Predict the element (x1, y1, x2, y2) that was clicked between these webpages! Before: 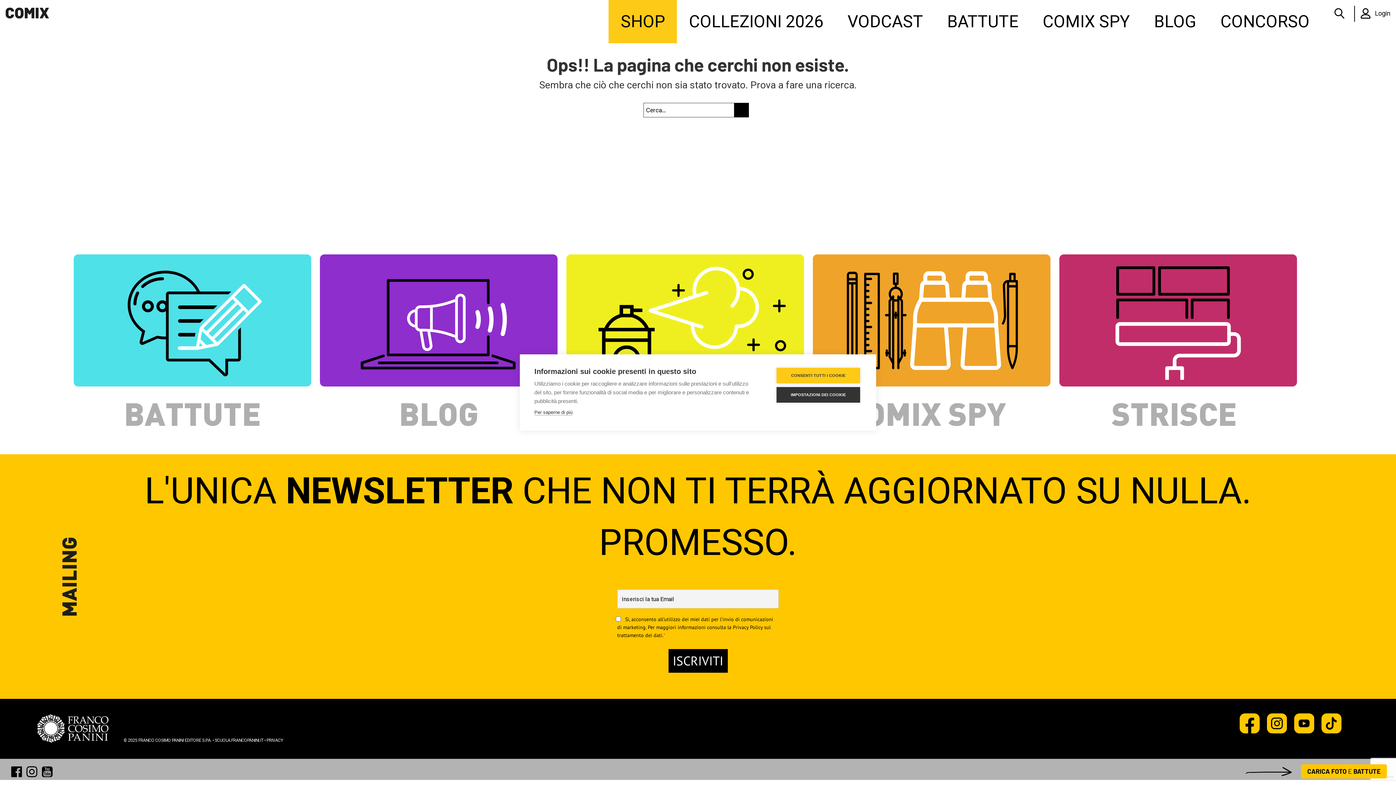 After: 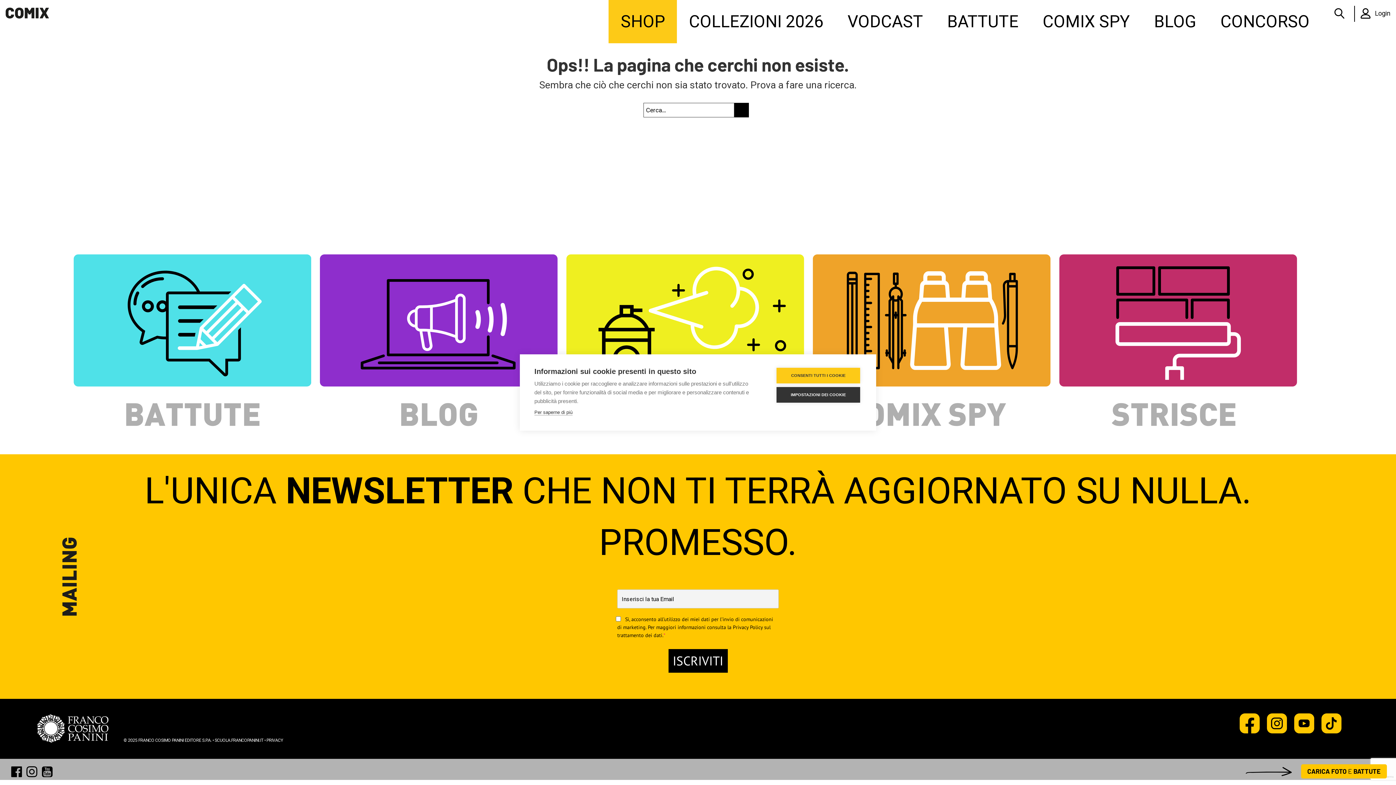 Action: bbox: (1240, 713, 1260, 733)